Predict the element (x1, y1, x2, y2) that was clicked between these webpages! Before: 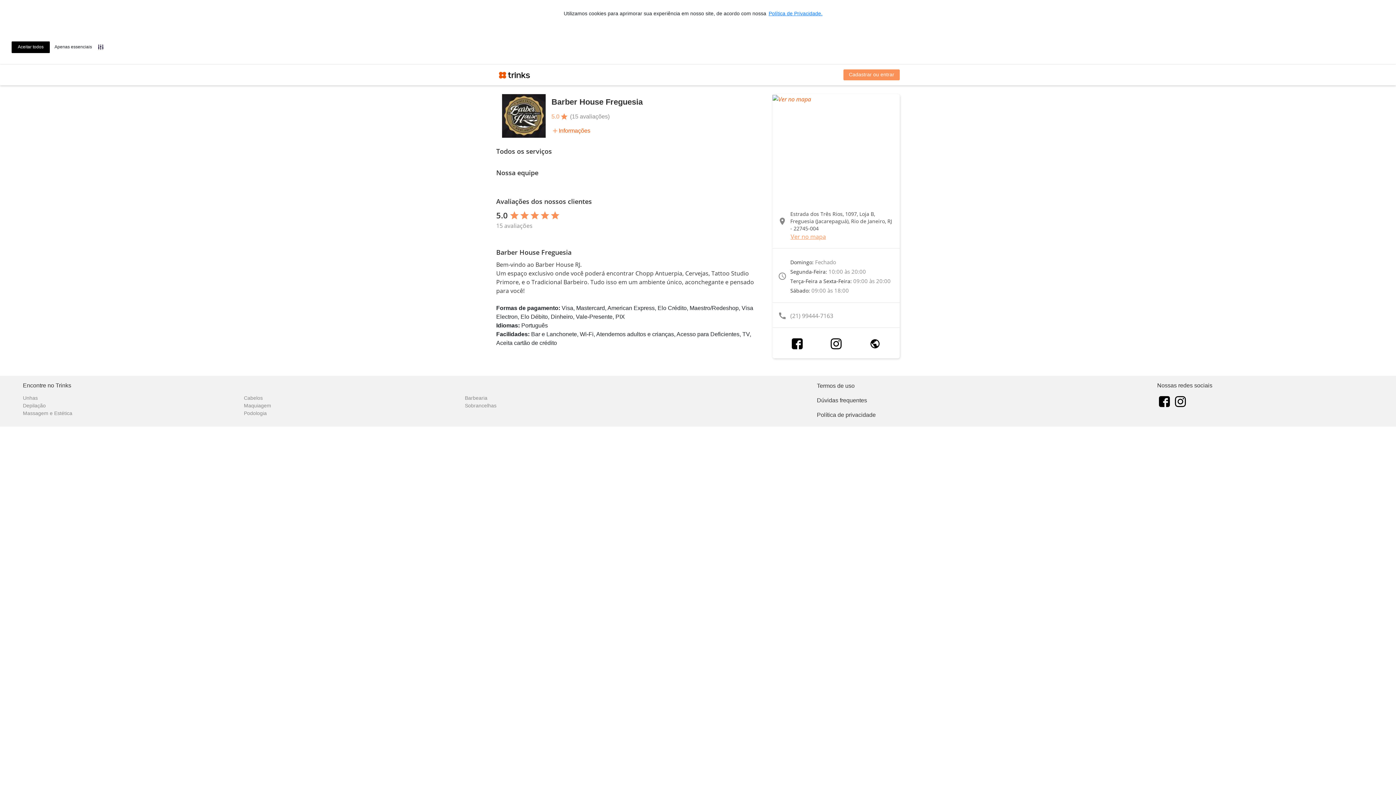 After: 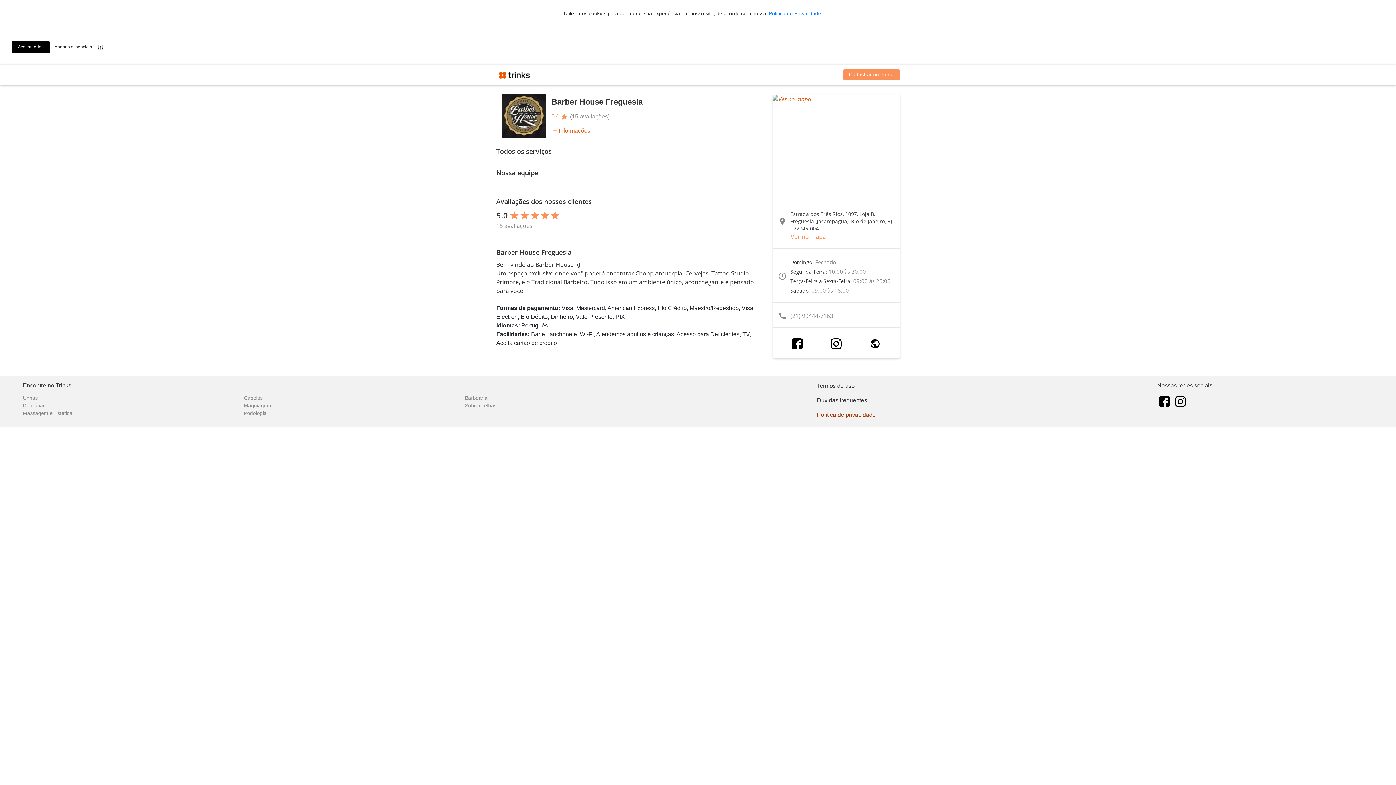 Action: bbox: (817, 411, 1146, 419) label: Política de privacidade